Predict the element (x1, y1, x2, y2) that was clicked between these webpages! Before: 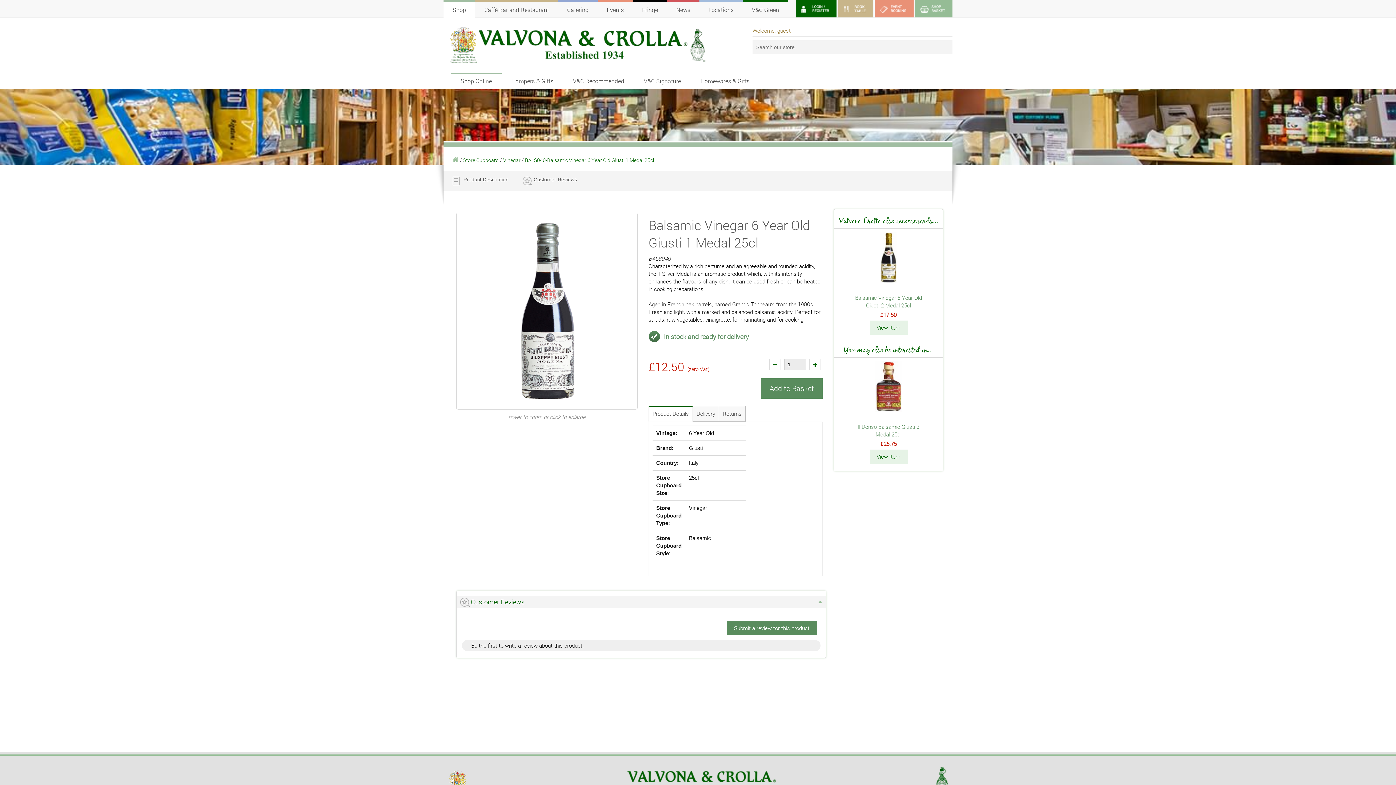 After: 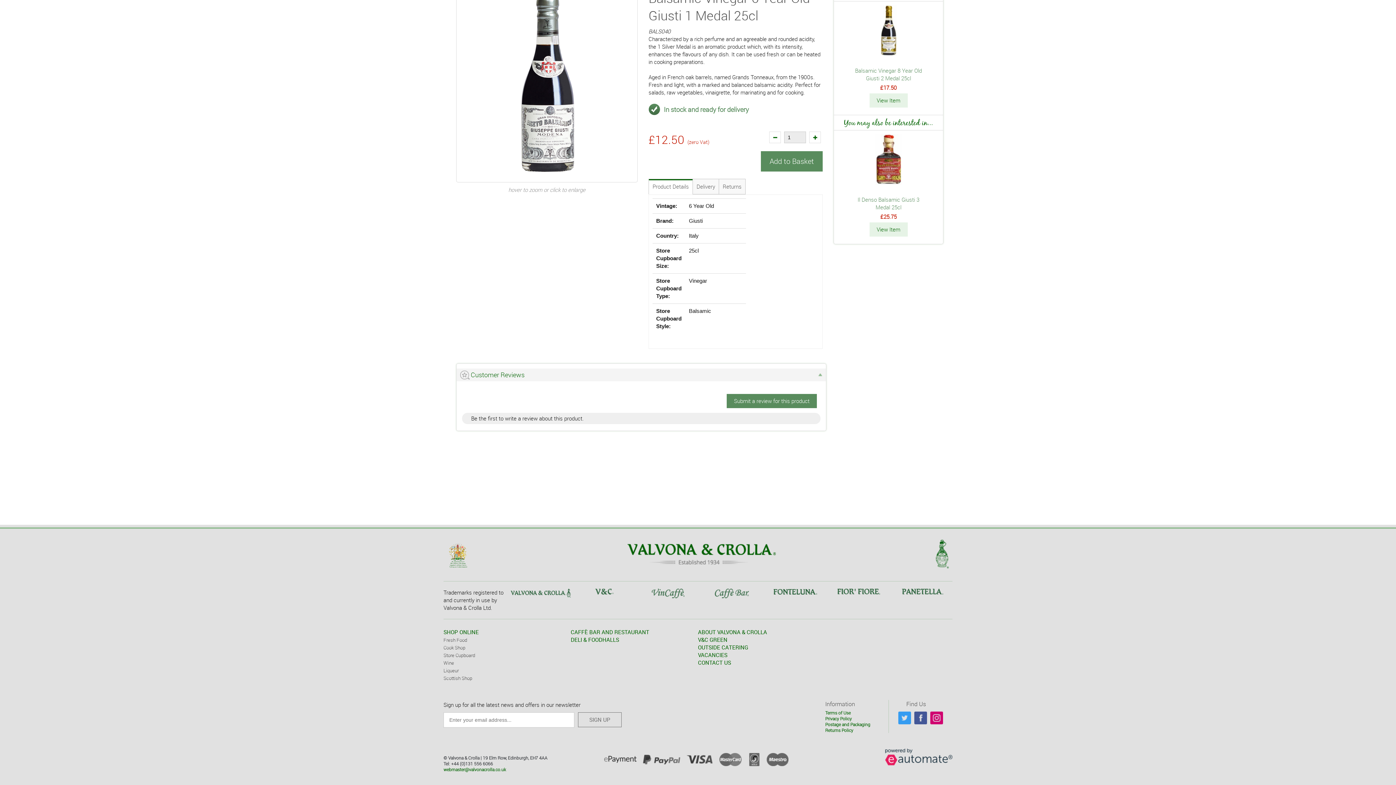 Action: label: Customer Reviews bbox: (522, 174, 577, 187)